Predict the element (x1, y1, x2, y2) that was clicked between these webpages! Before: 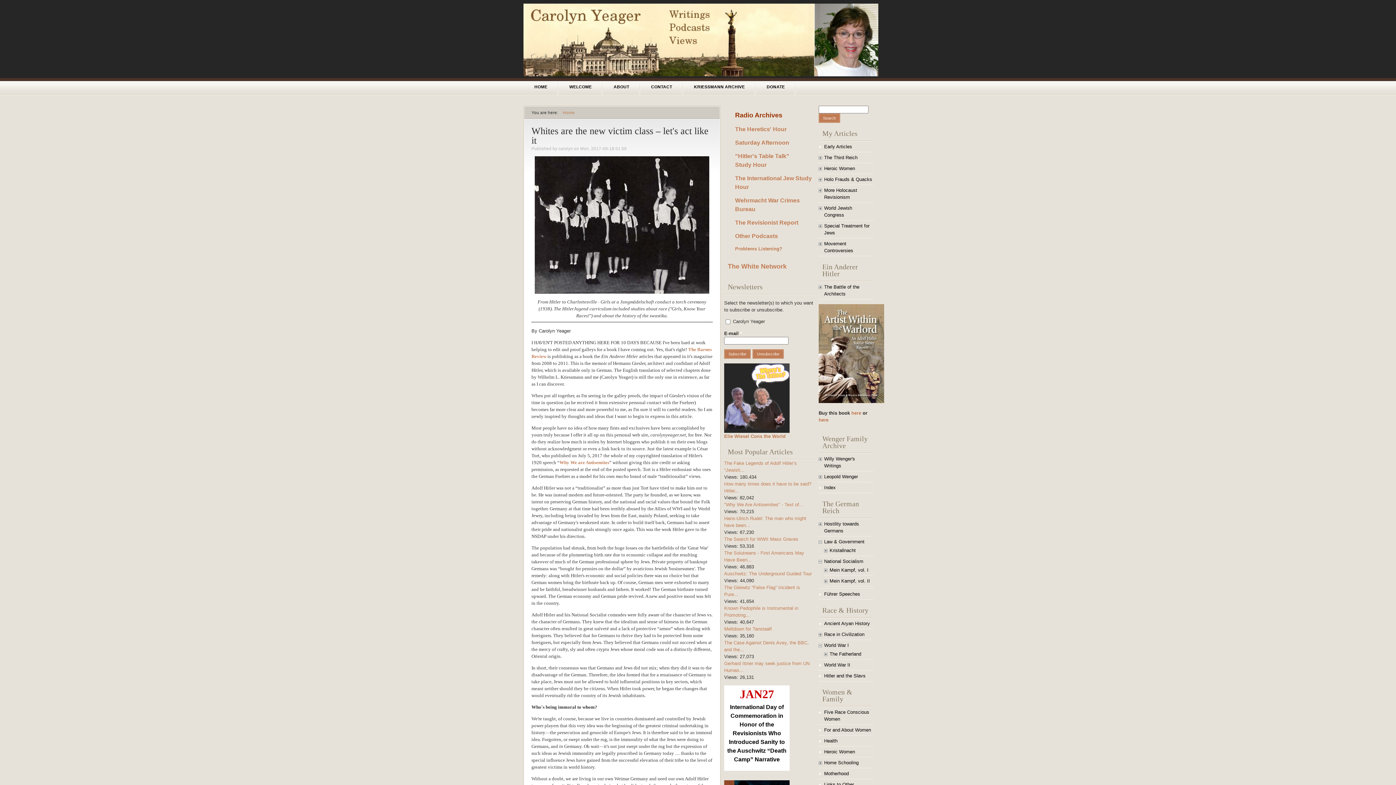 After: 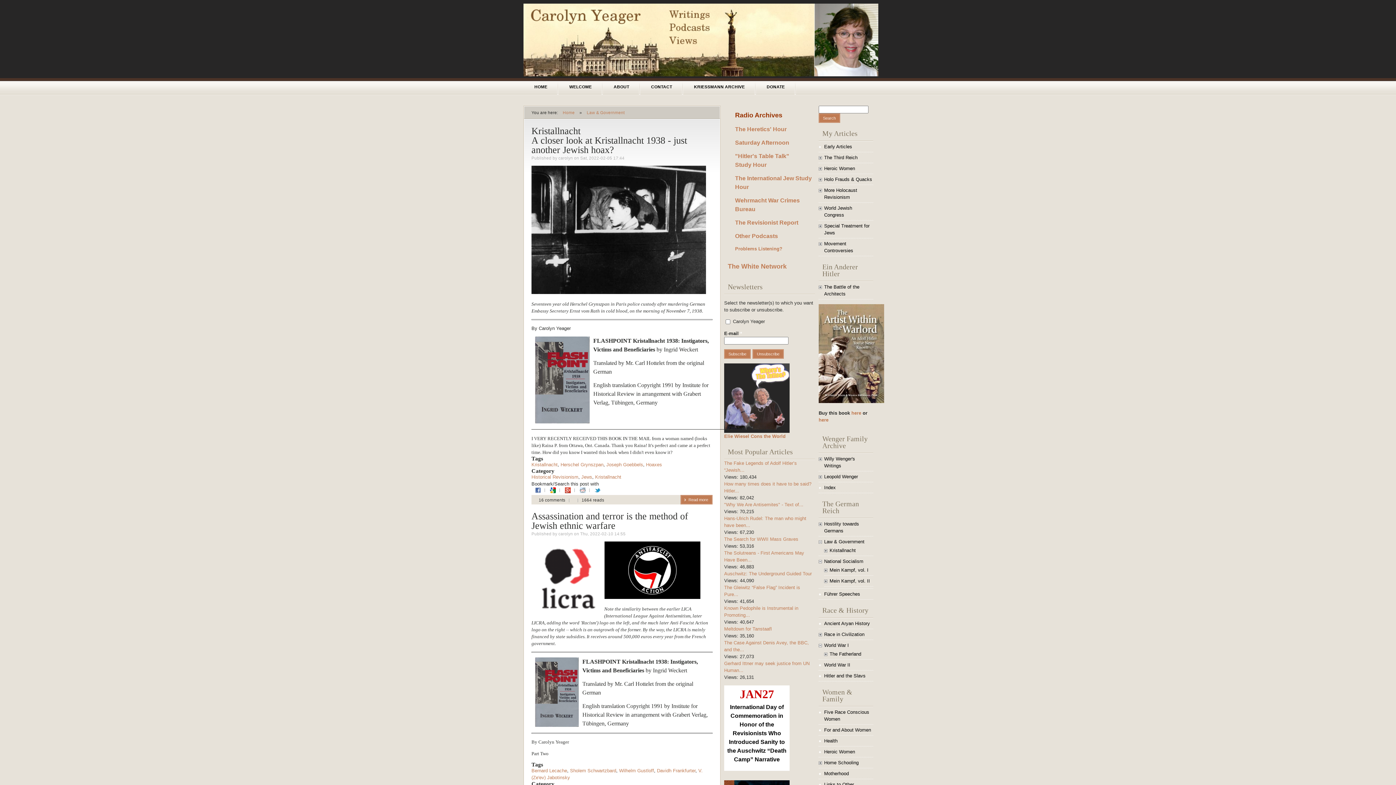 Action: label: Kristallnacht bbox: (829, 548, 856, 553)